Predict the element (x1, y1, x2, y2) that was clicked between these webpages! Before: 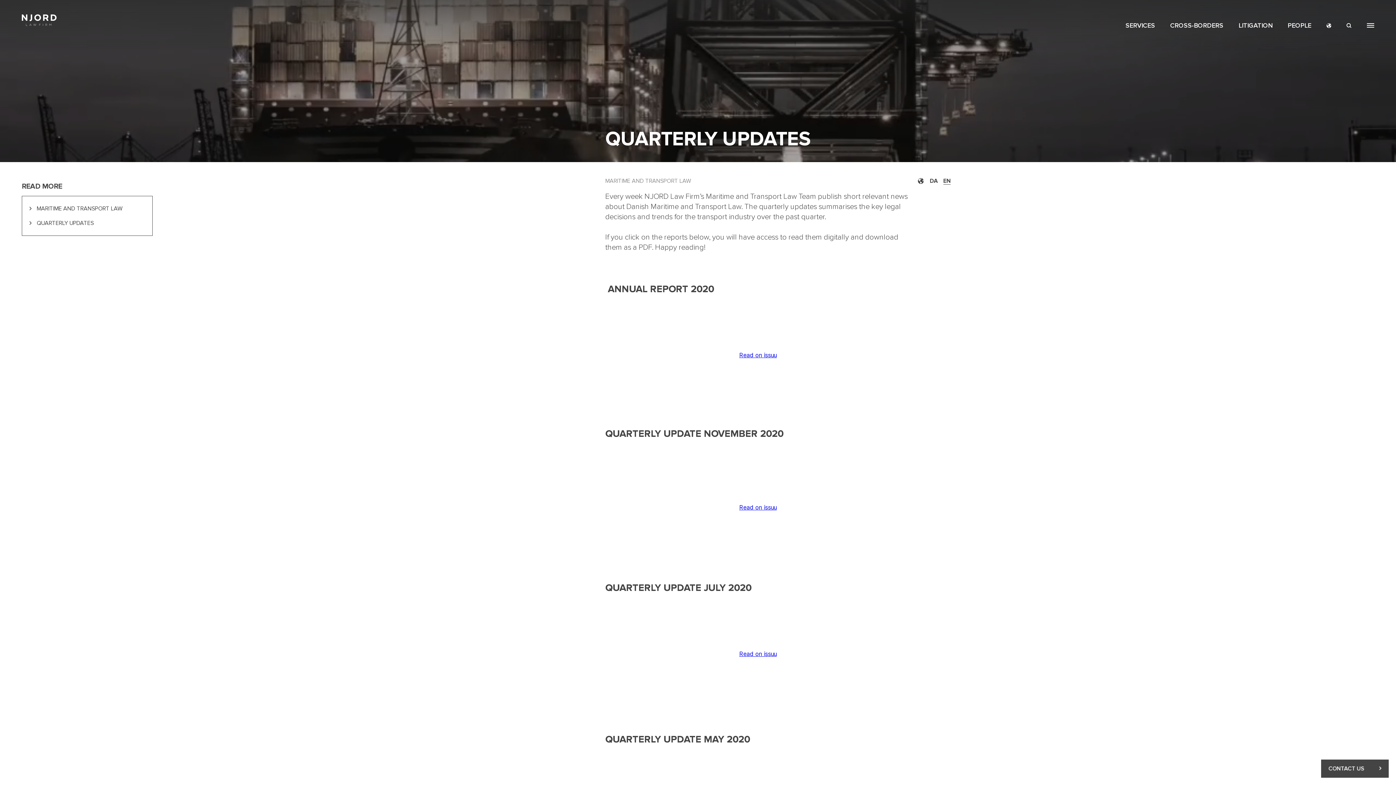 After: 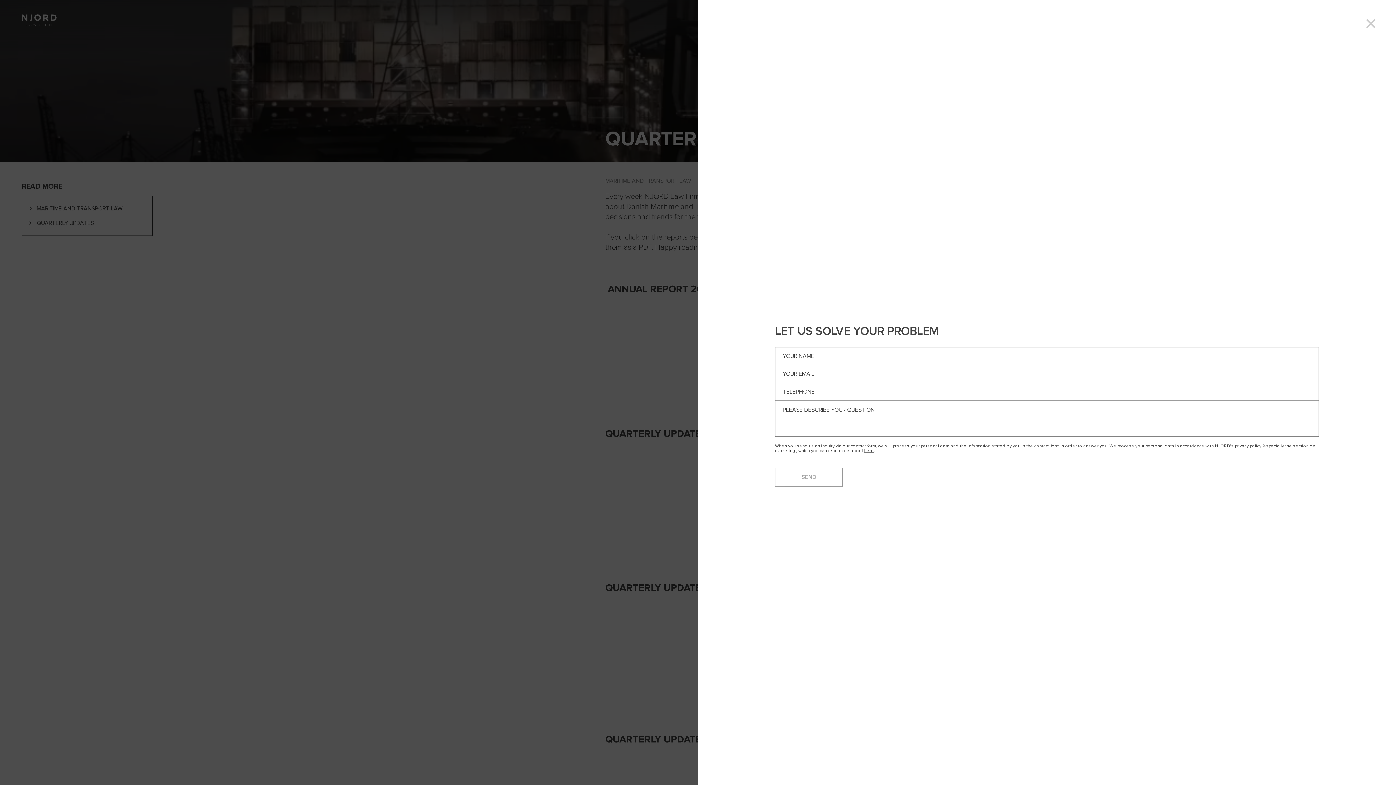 Action: label: CONTACT US bbox: (1321, 760, 1389, 778)